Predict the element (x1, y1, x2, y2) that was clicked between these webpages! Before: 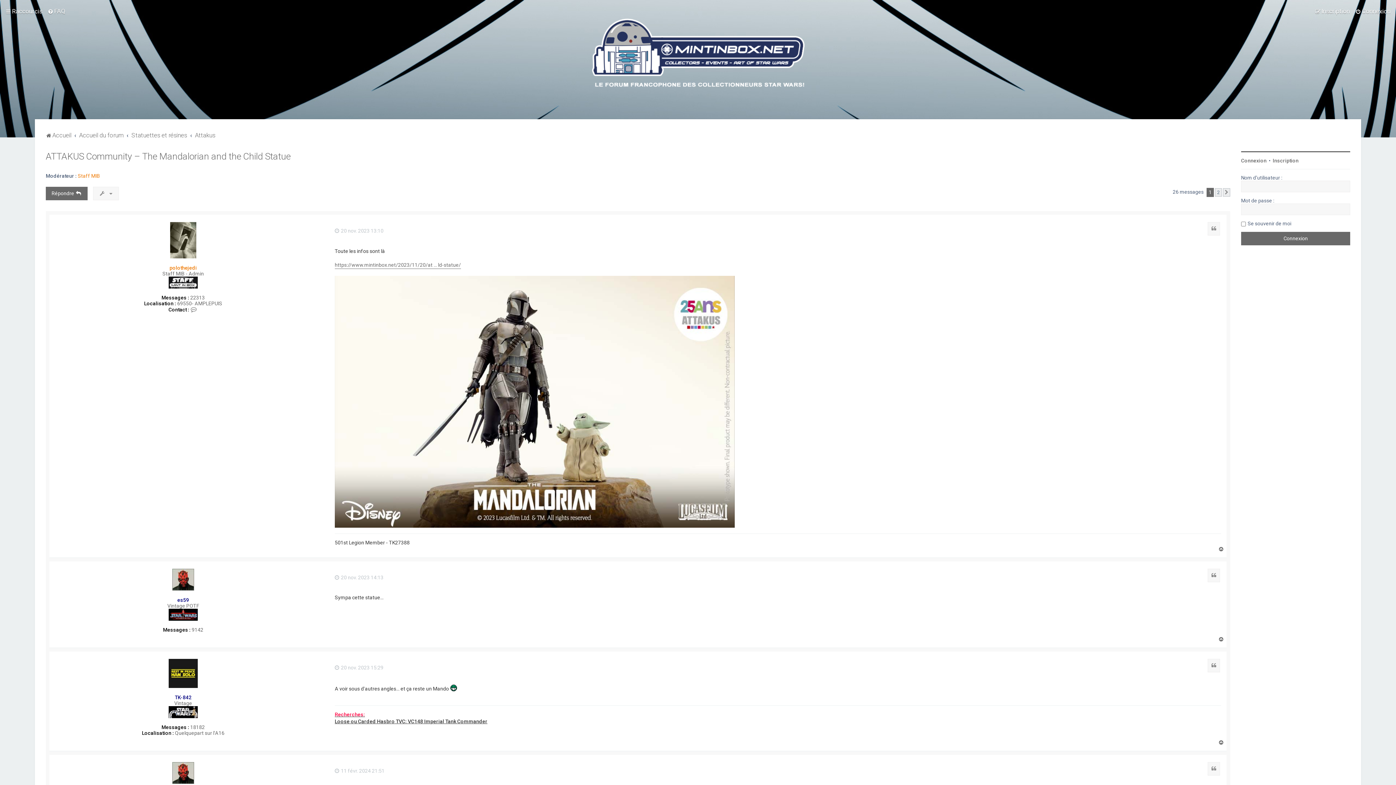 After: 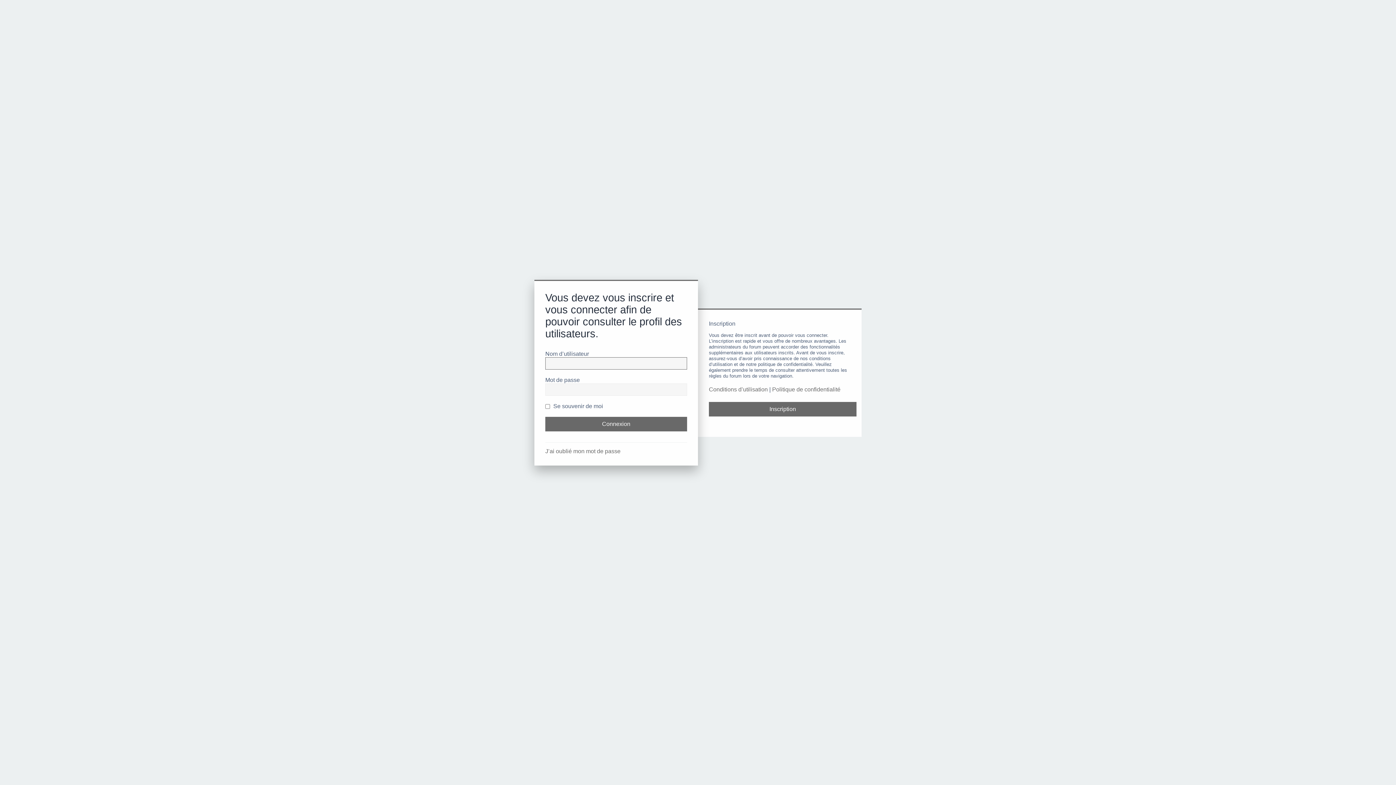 Action: bbox: (172, 762, 194, 784)